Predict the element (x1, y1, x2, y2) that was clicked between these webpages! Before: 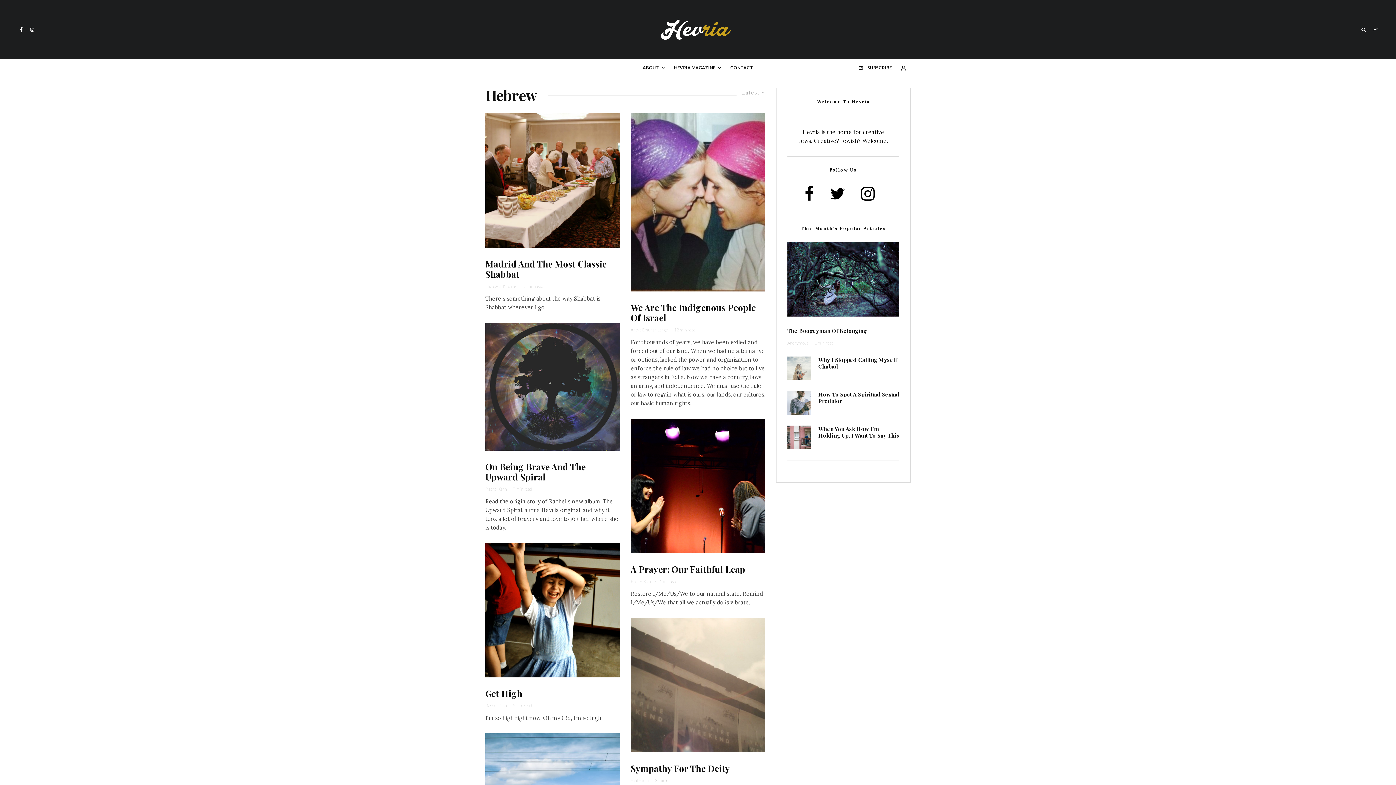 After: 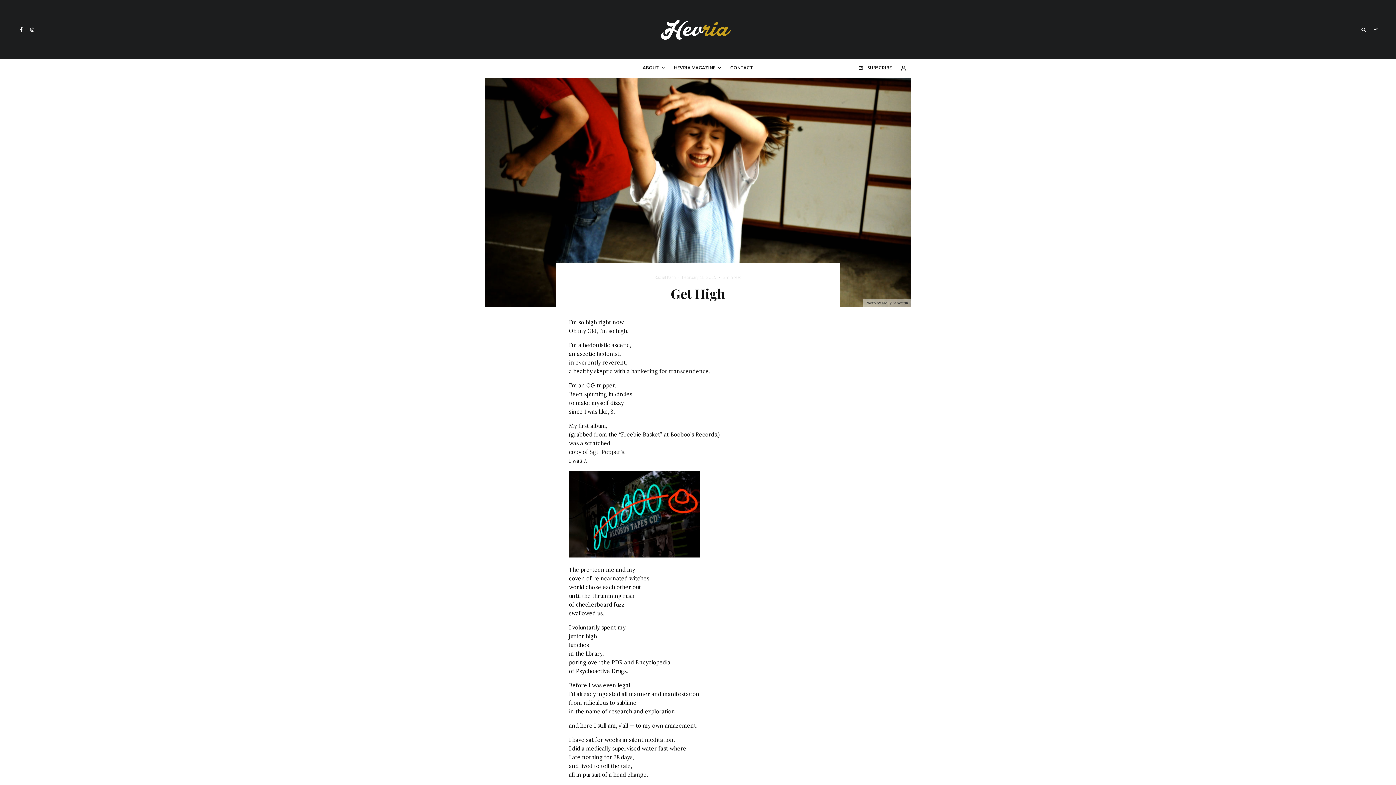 Action: label: Get High bbox: (485, 688, 522, 699)